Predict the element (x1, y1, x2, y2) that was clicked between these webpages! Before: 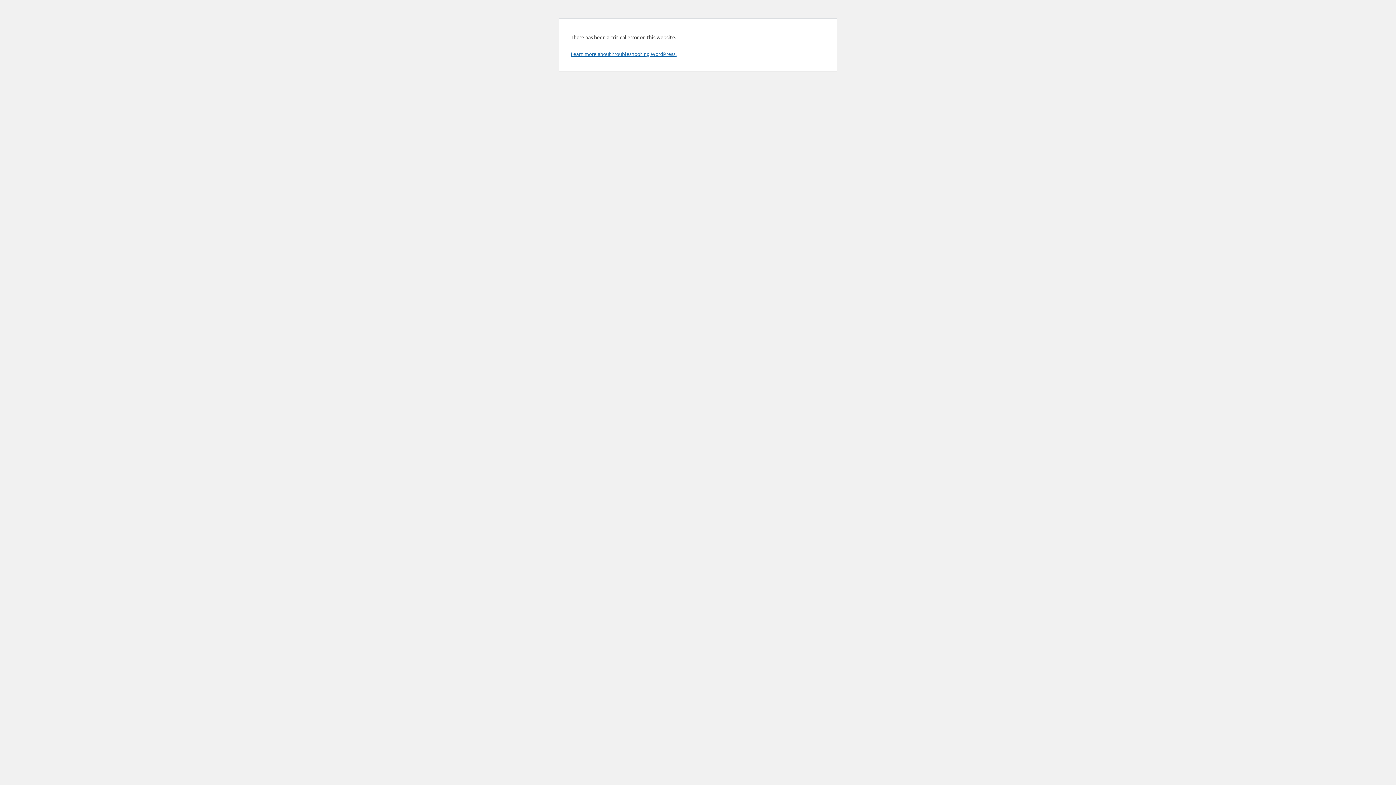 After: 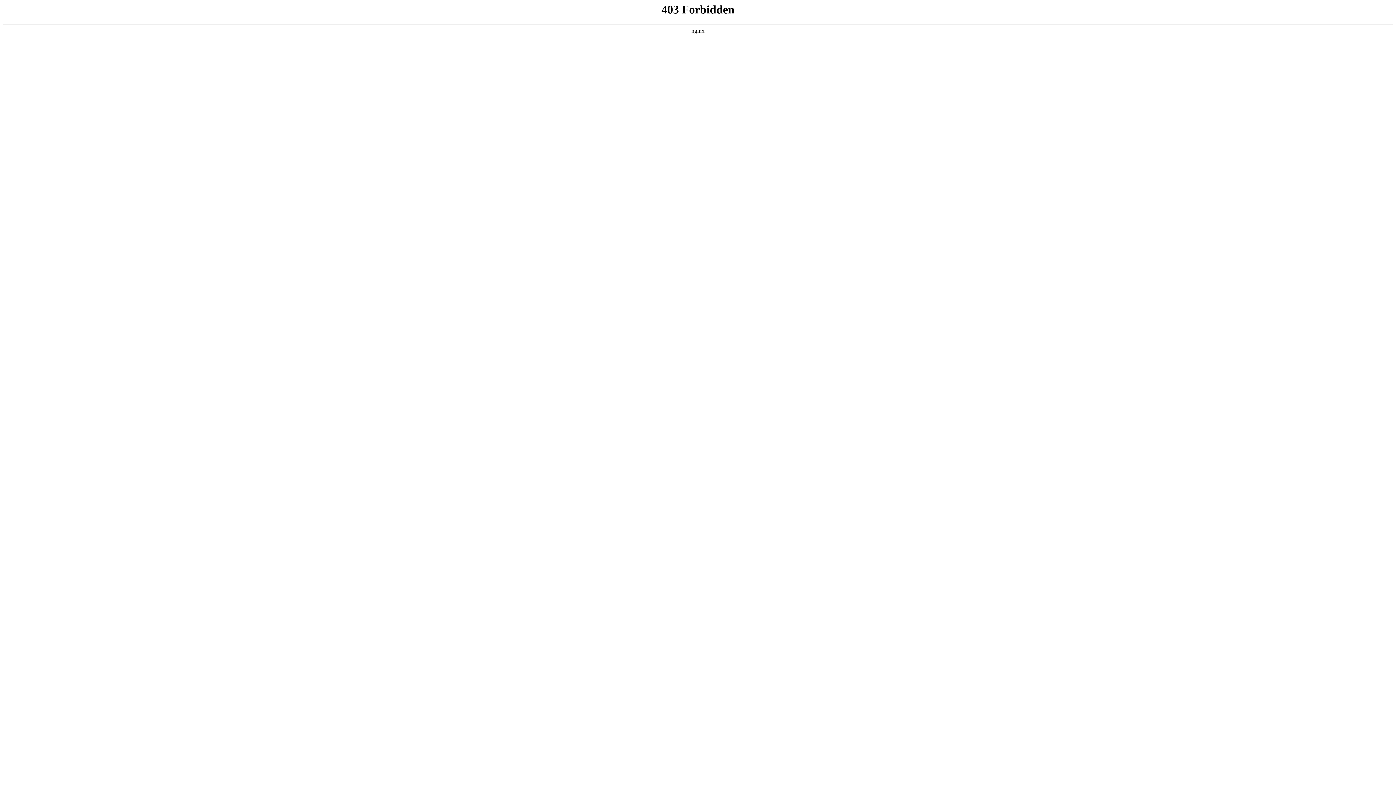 Action: label: Learn more about troubleshooting WordPress. bbox: (570, 50, 676, 57)